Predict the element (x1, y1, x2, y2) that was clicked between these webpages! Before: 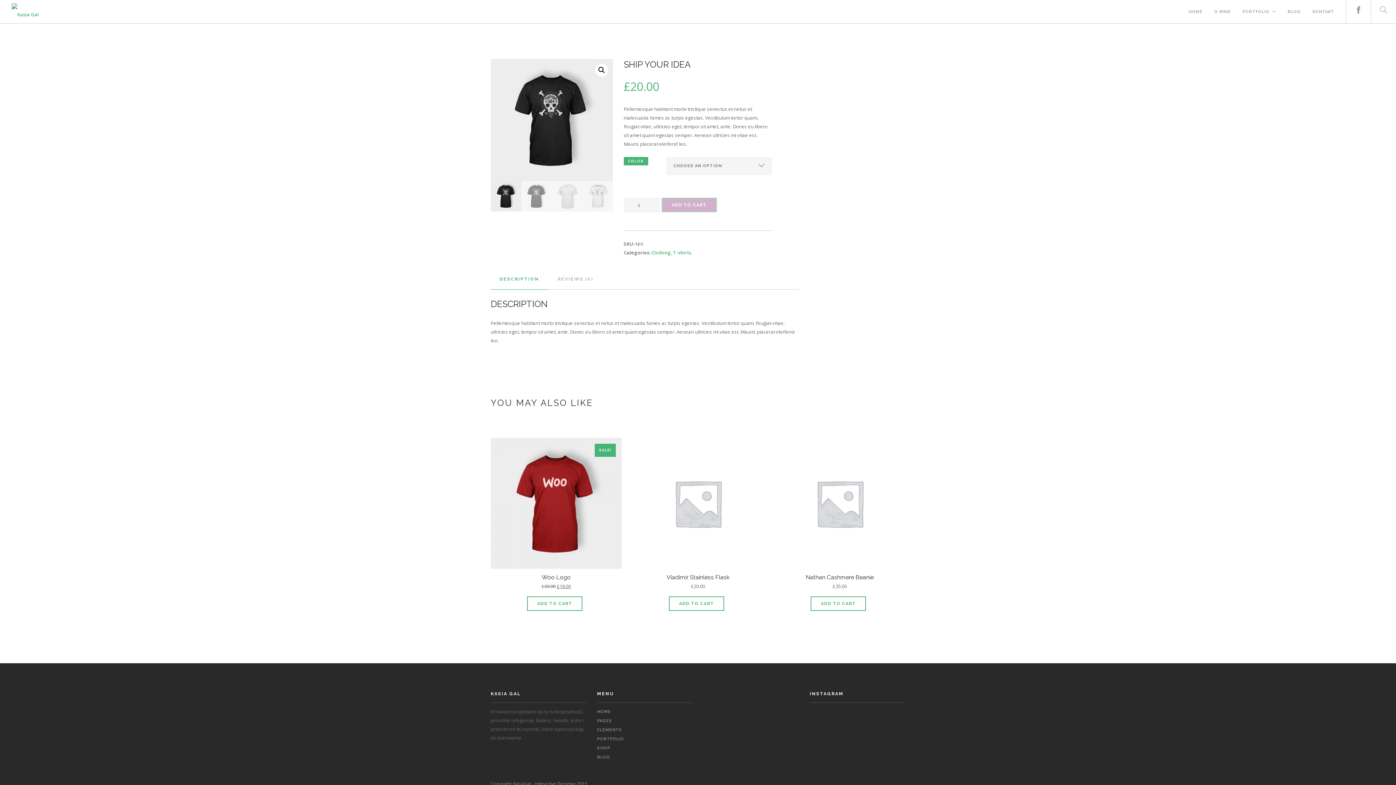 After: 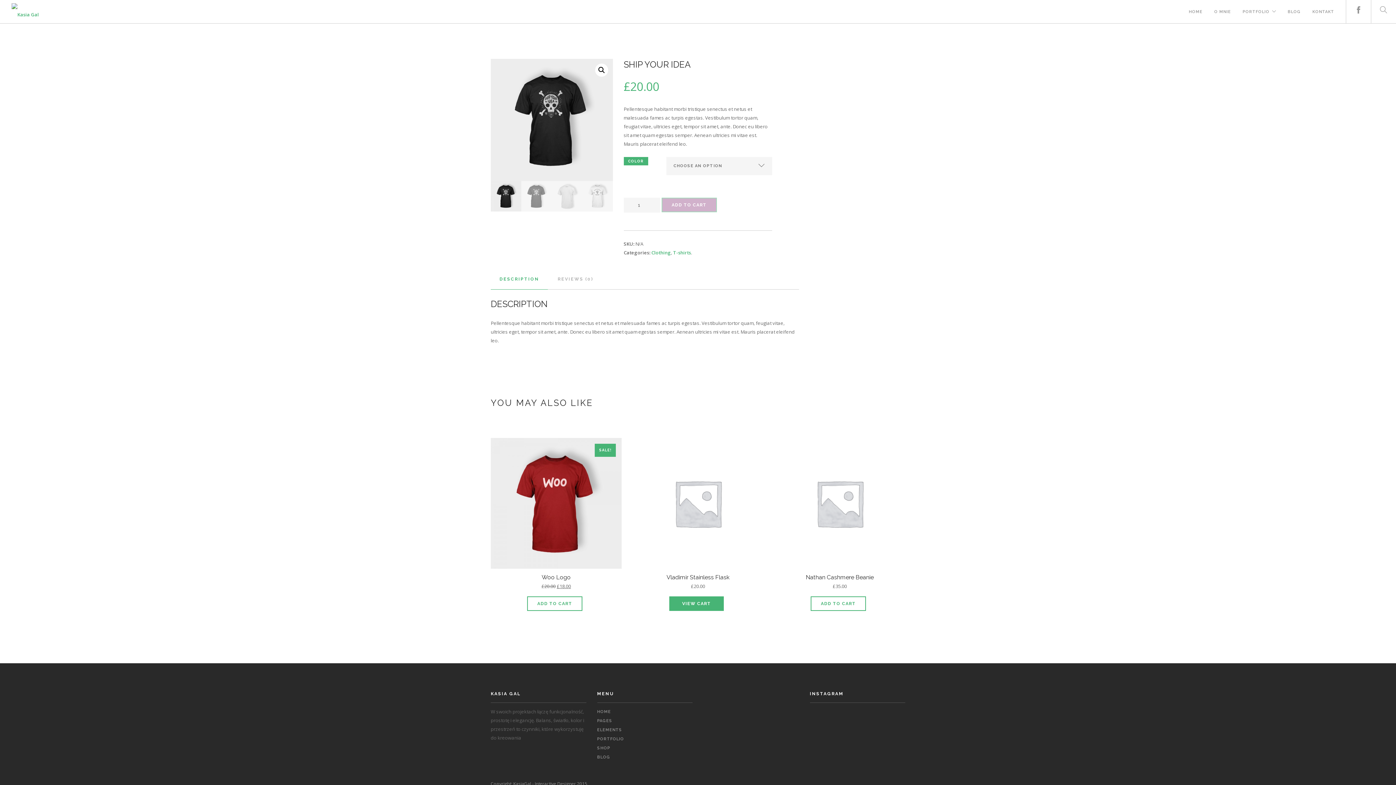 Action: label: Add “Vladimir Stainless Flask” to your cart bbox: (669, 596, 724, 611)